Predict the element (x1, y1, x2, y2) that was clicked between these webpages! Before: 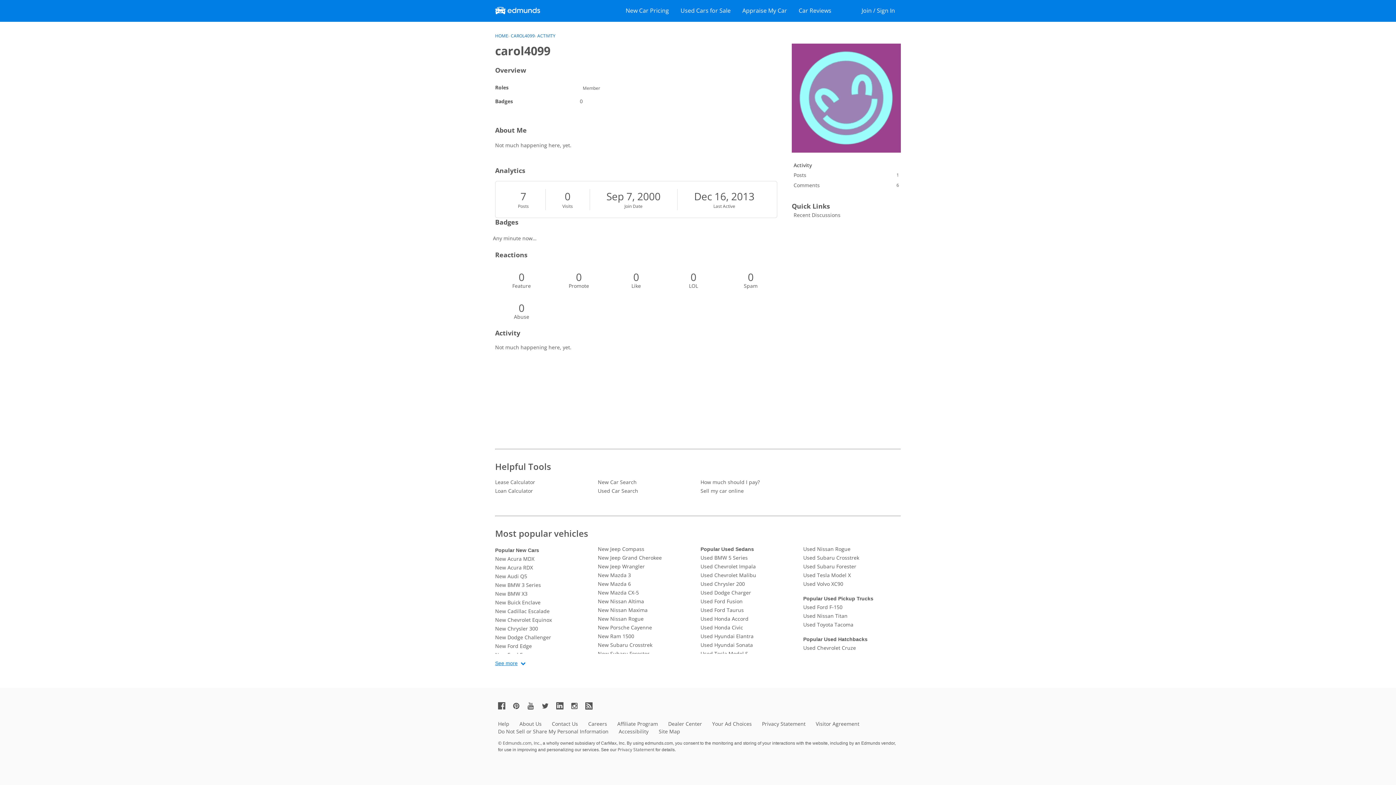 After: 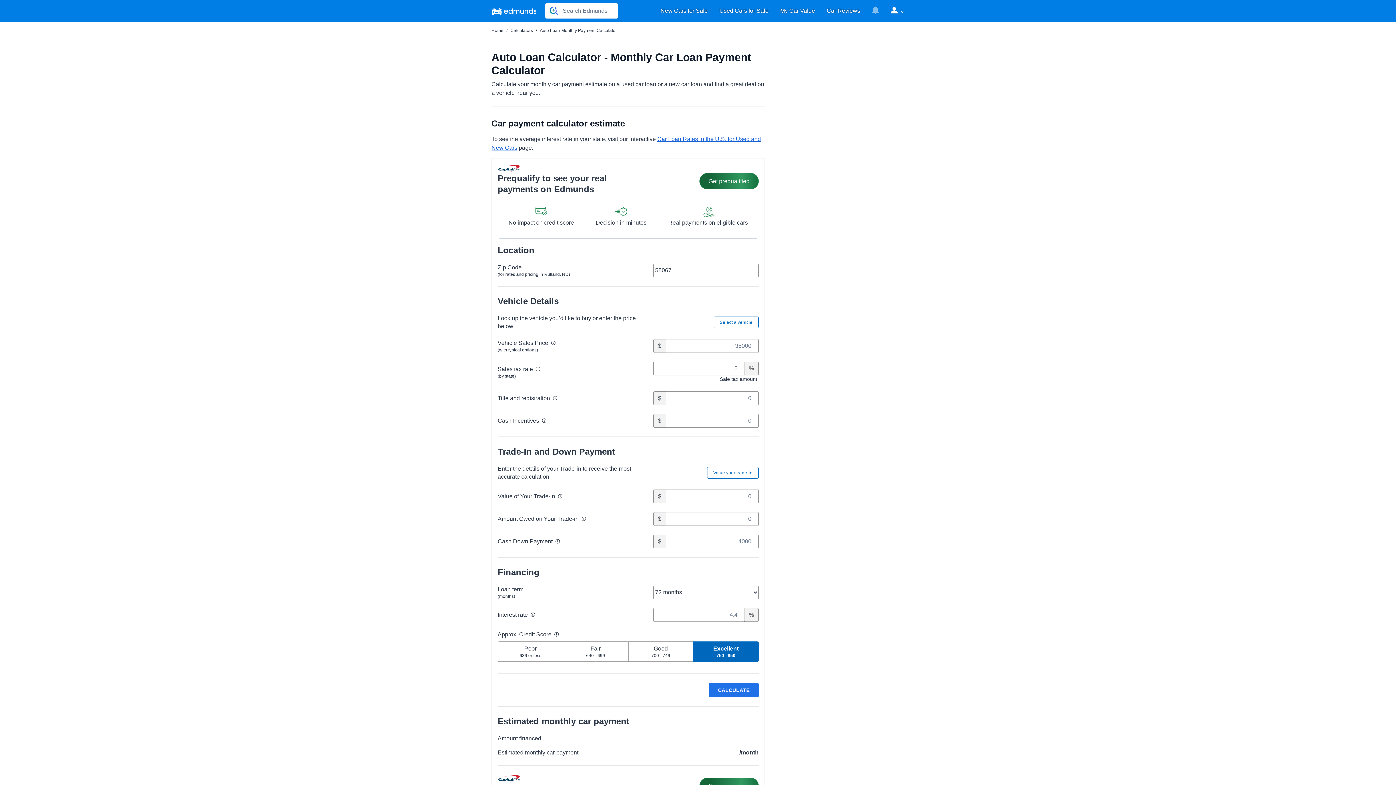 Action: bbox: (495, 486, 592, 495) label: Loan Calculator